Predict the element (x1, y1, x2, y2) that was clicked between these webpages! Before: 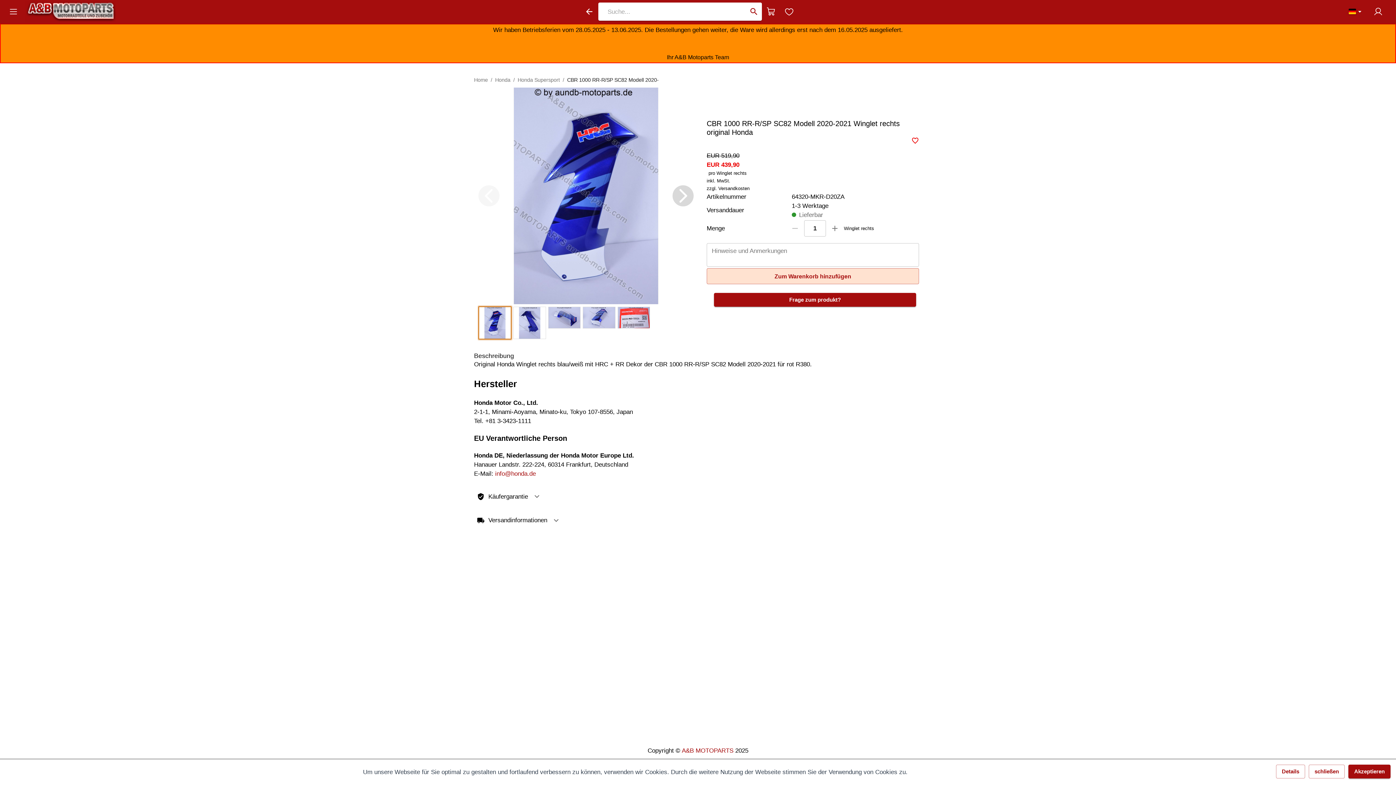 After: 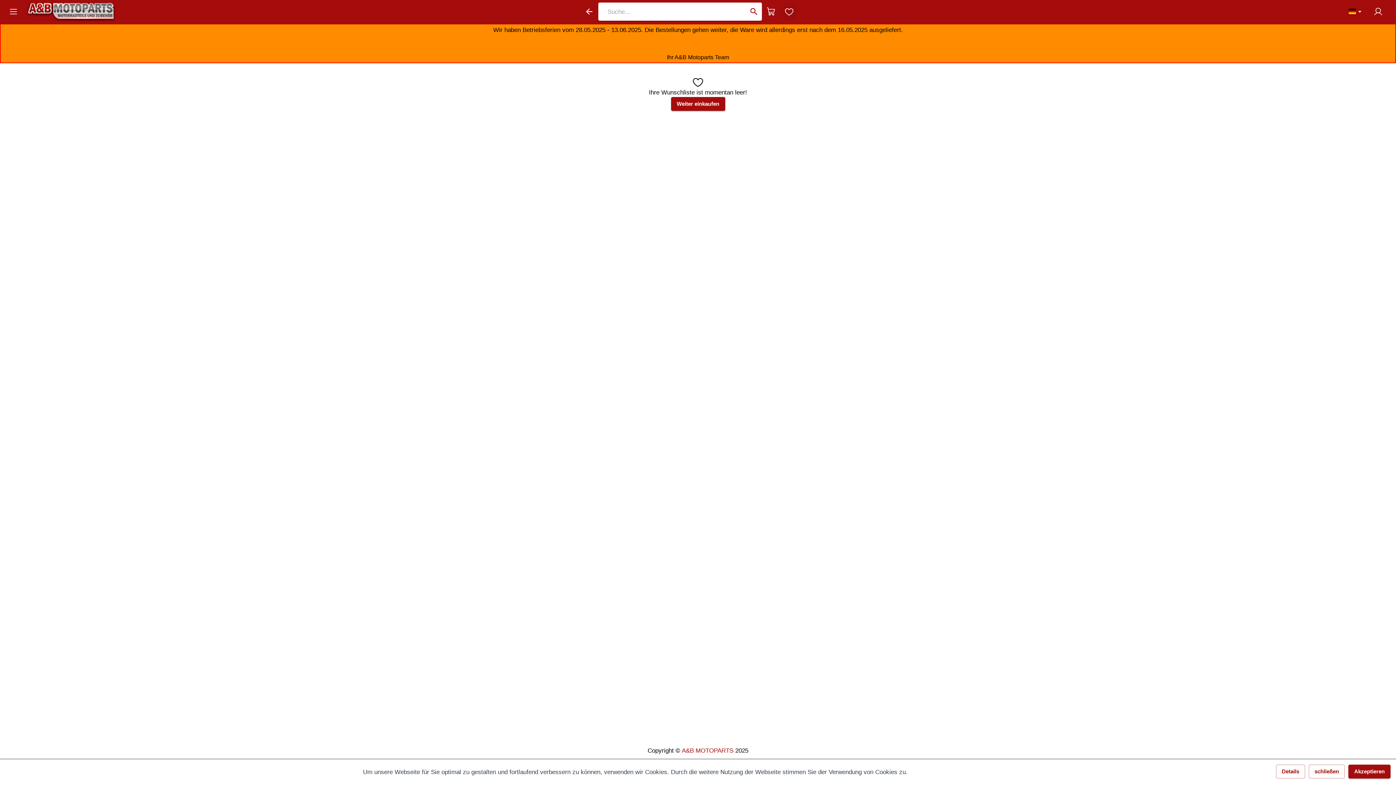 Action: bbox: (780, 2, 798, 20) label: Wunschliste